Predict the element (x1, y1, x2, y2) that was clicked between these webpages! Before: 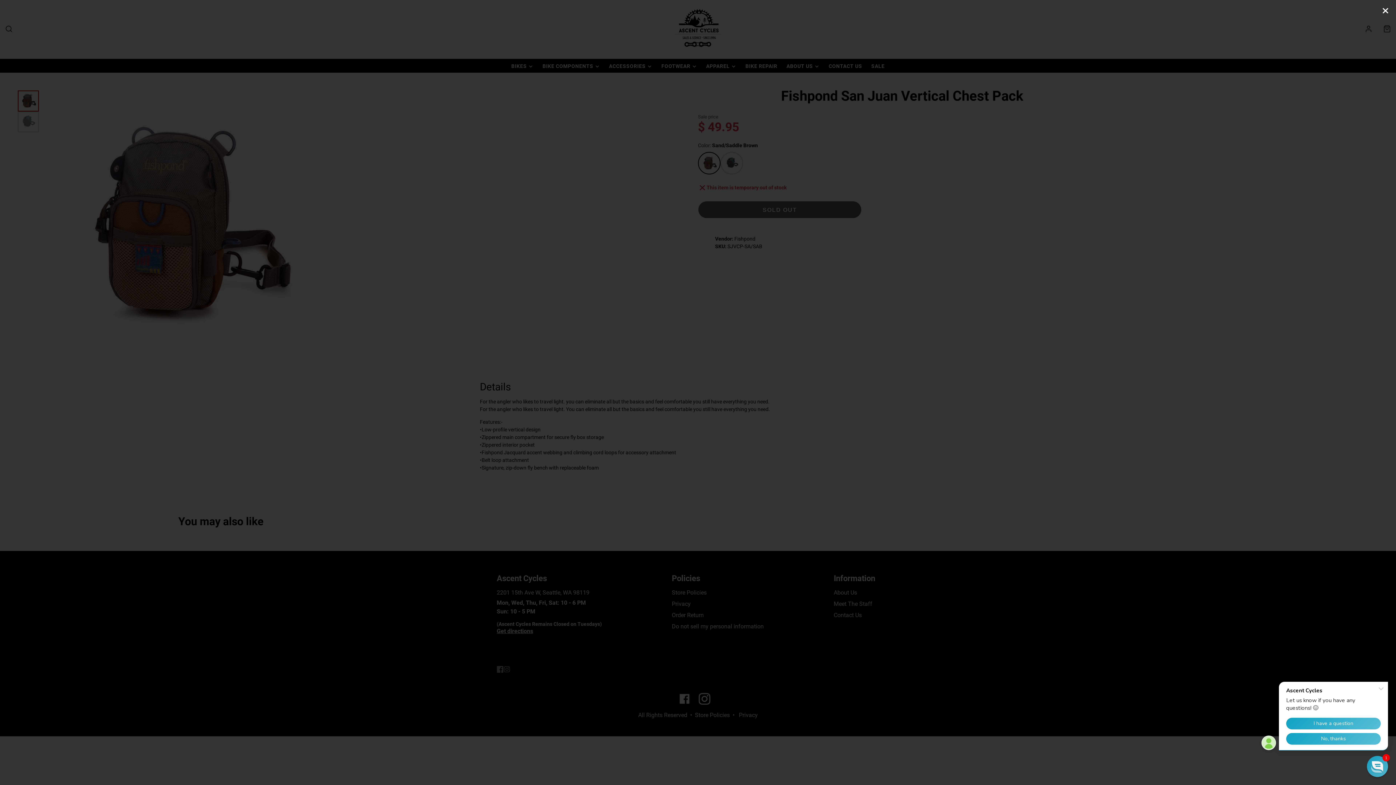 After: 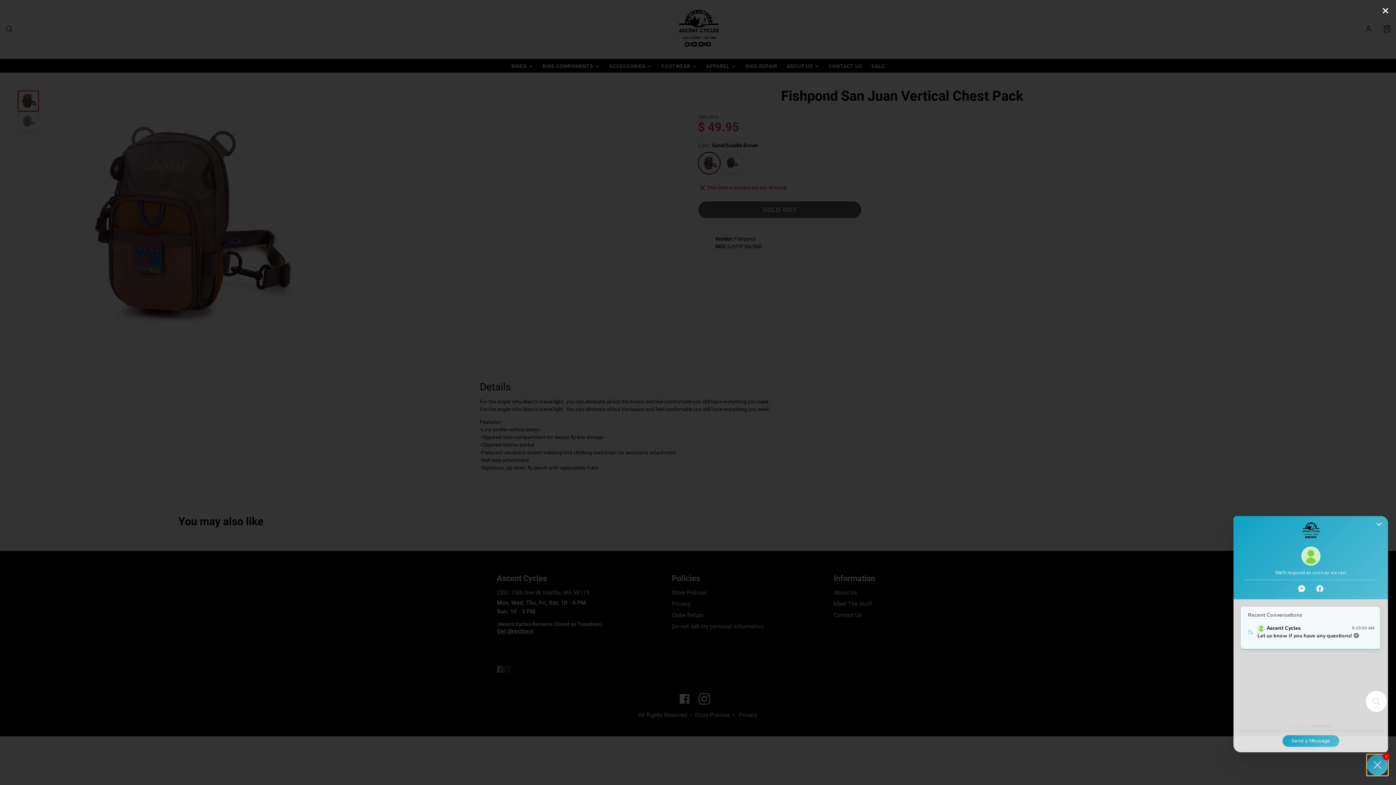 Action: label: Chat widget toggle bbox: (1367, 756, 1388, 777)